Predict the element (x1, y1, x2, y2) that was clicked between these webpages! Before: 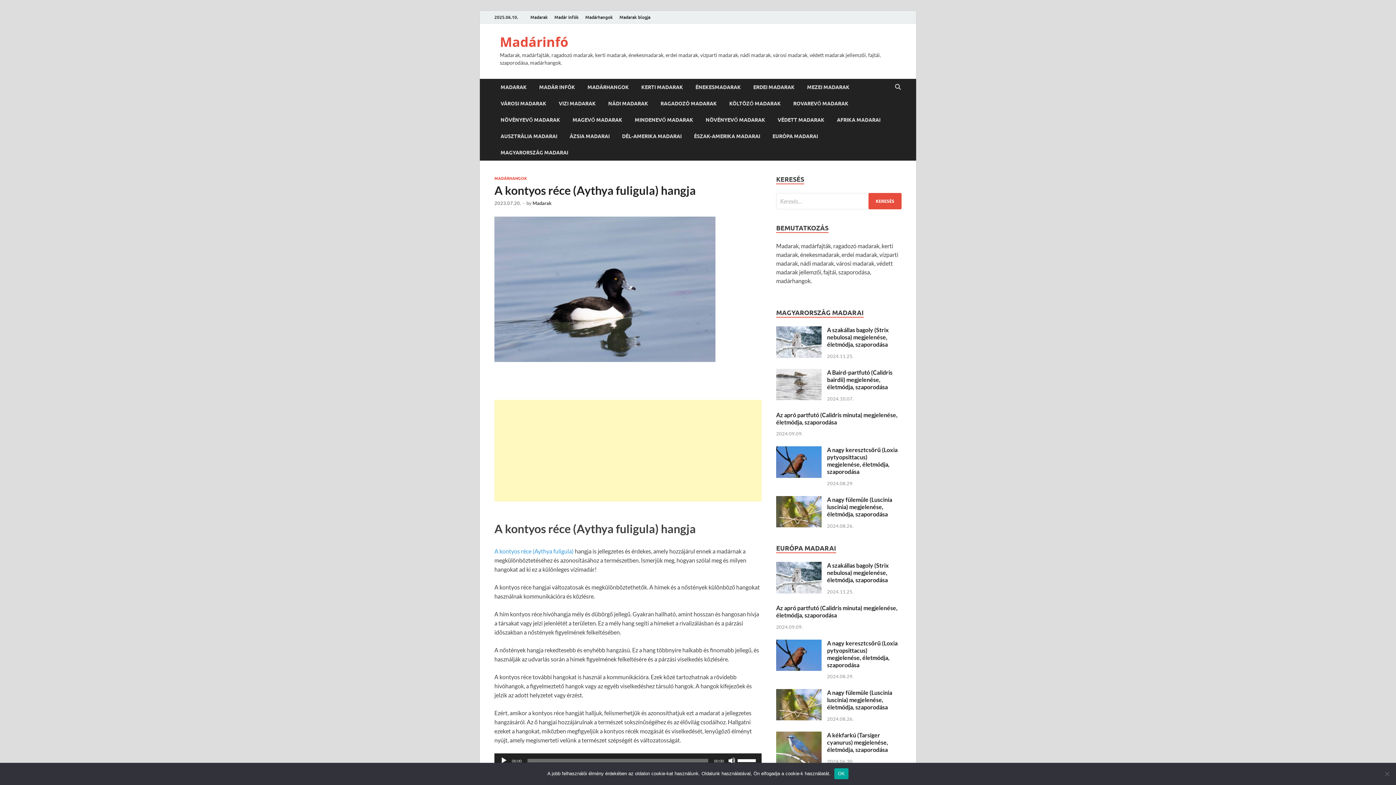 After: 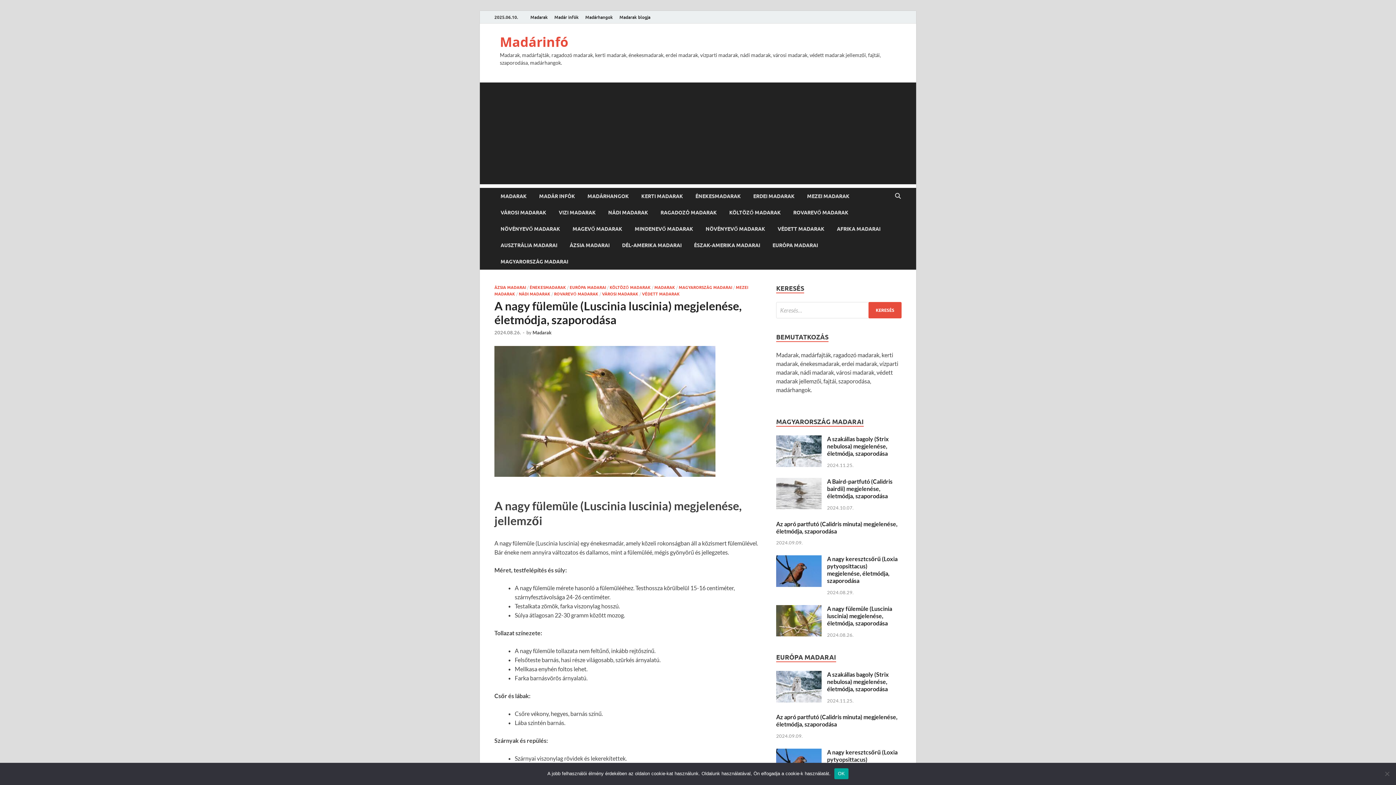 Action: bbox: (776, 497, 821, 504)